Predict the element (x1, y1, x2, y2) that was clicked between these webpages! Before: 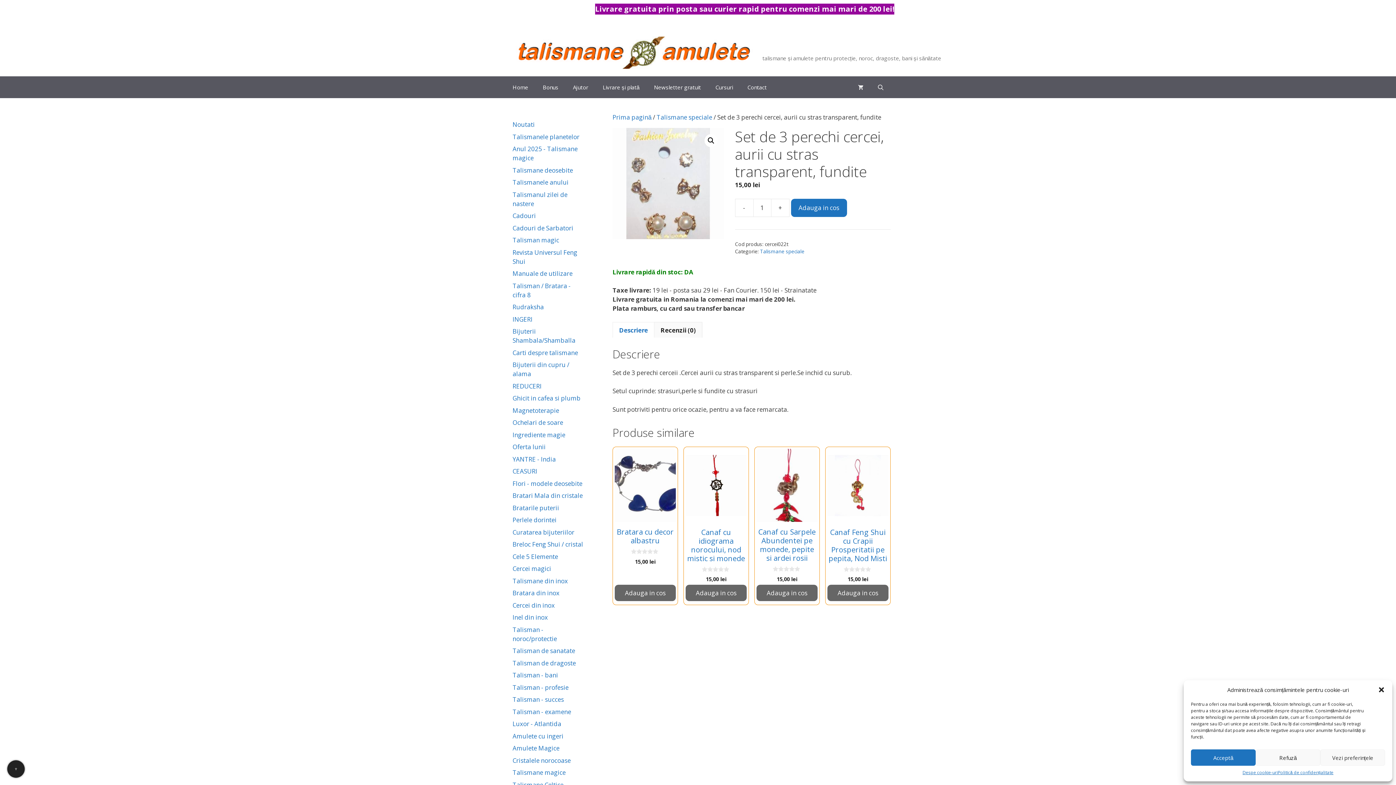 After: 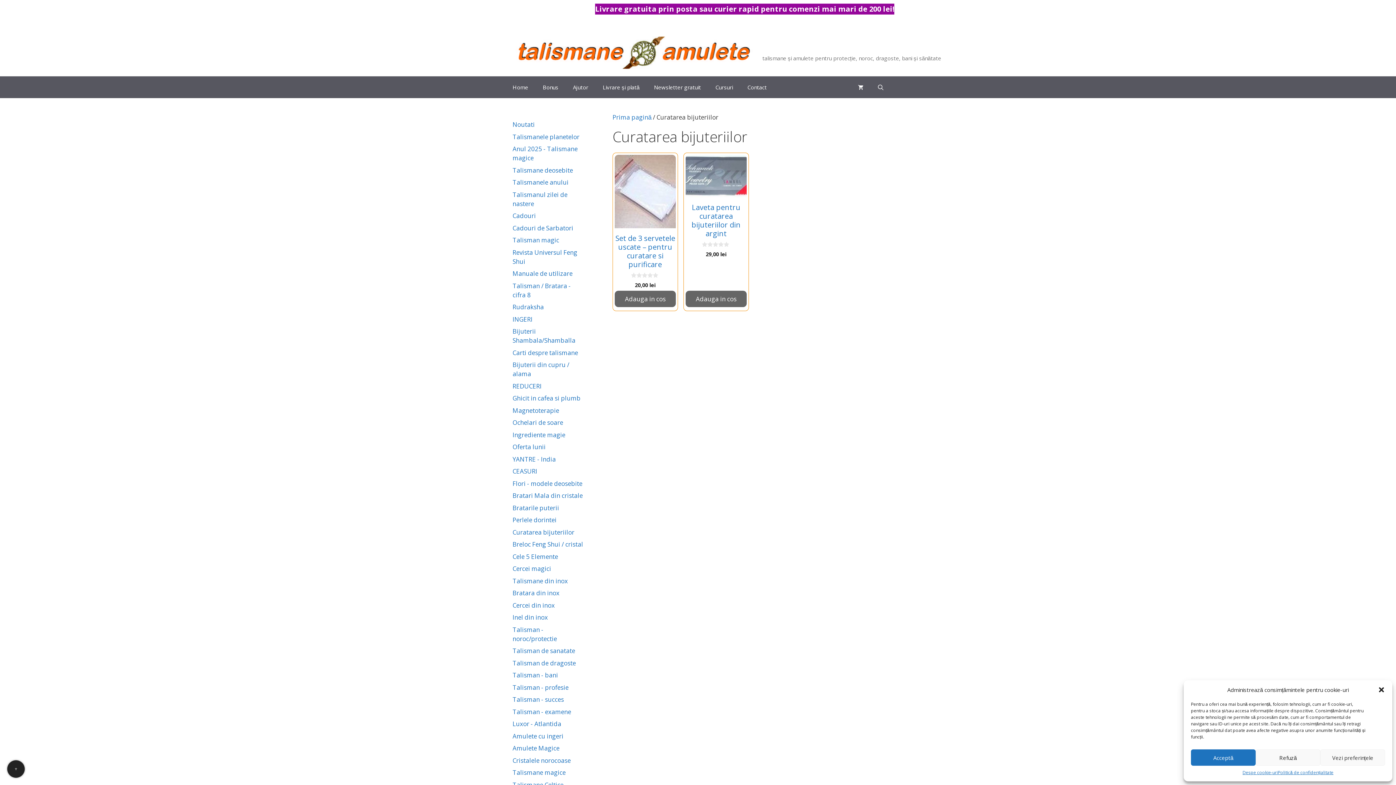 Action: label: Curatarea bijuteriilor bbox: (512, 528, 574, 536)